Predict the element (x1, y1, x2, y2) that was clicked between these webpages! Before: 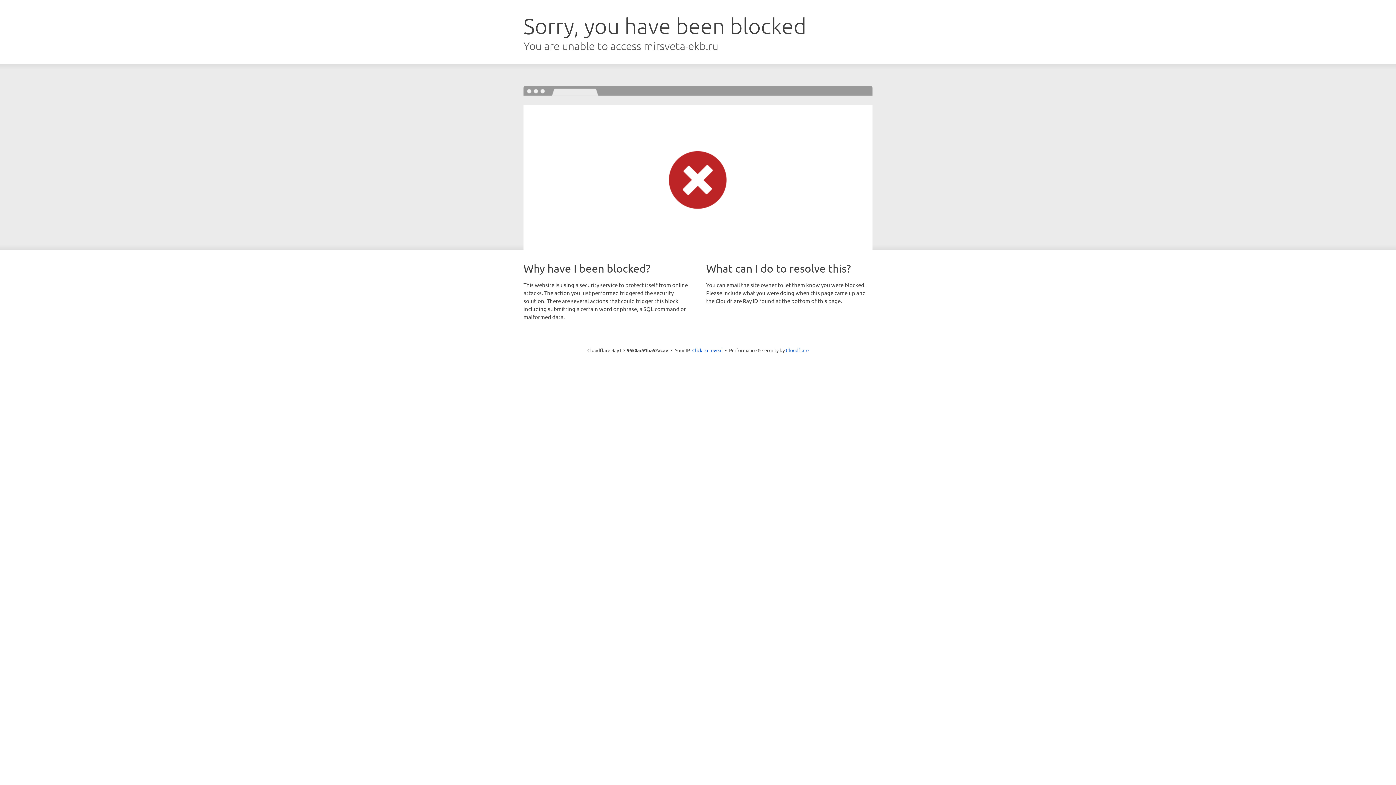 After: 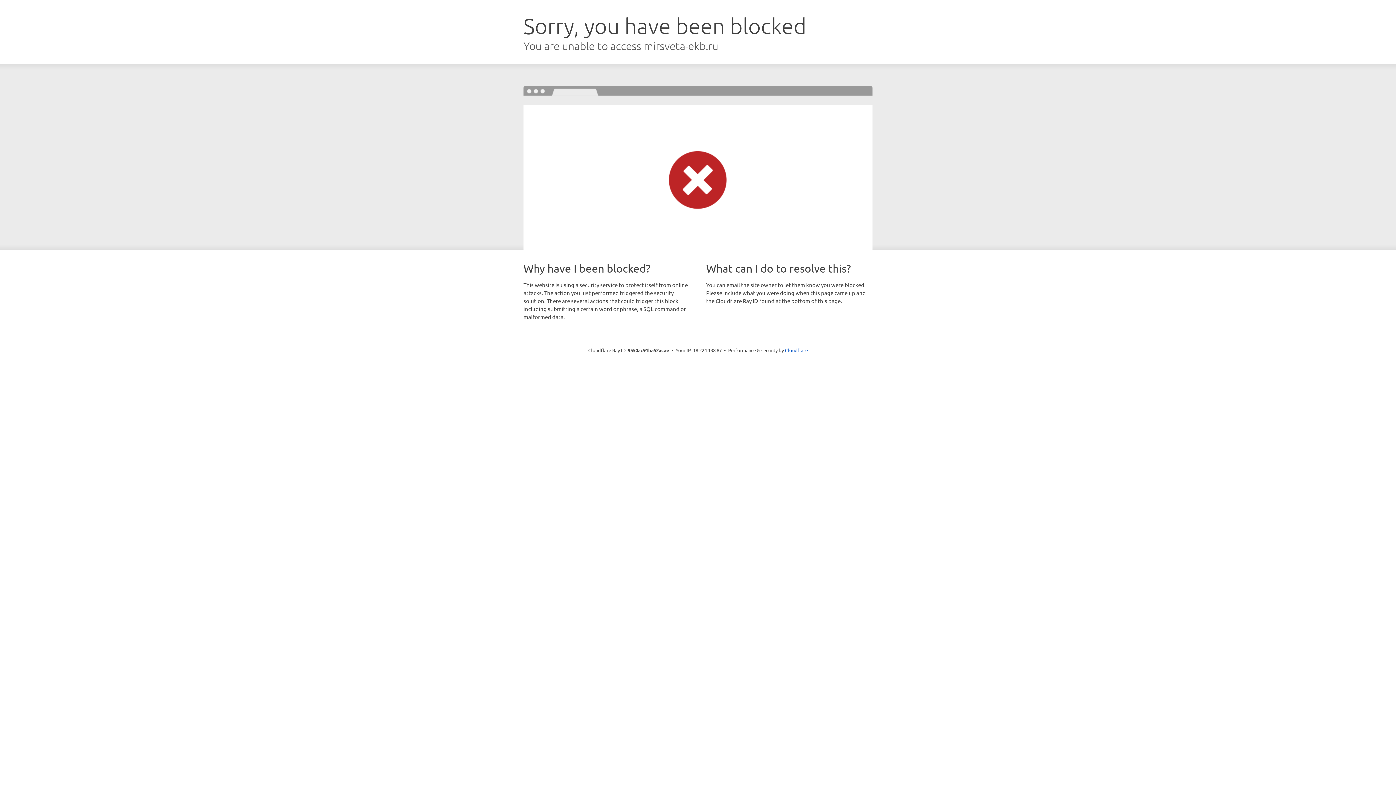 Action: label: Click to reveal bbox: (692, 346, 722, 353)